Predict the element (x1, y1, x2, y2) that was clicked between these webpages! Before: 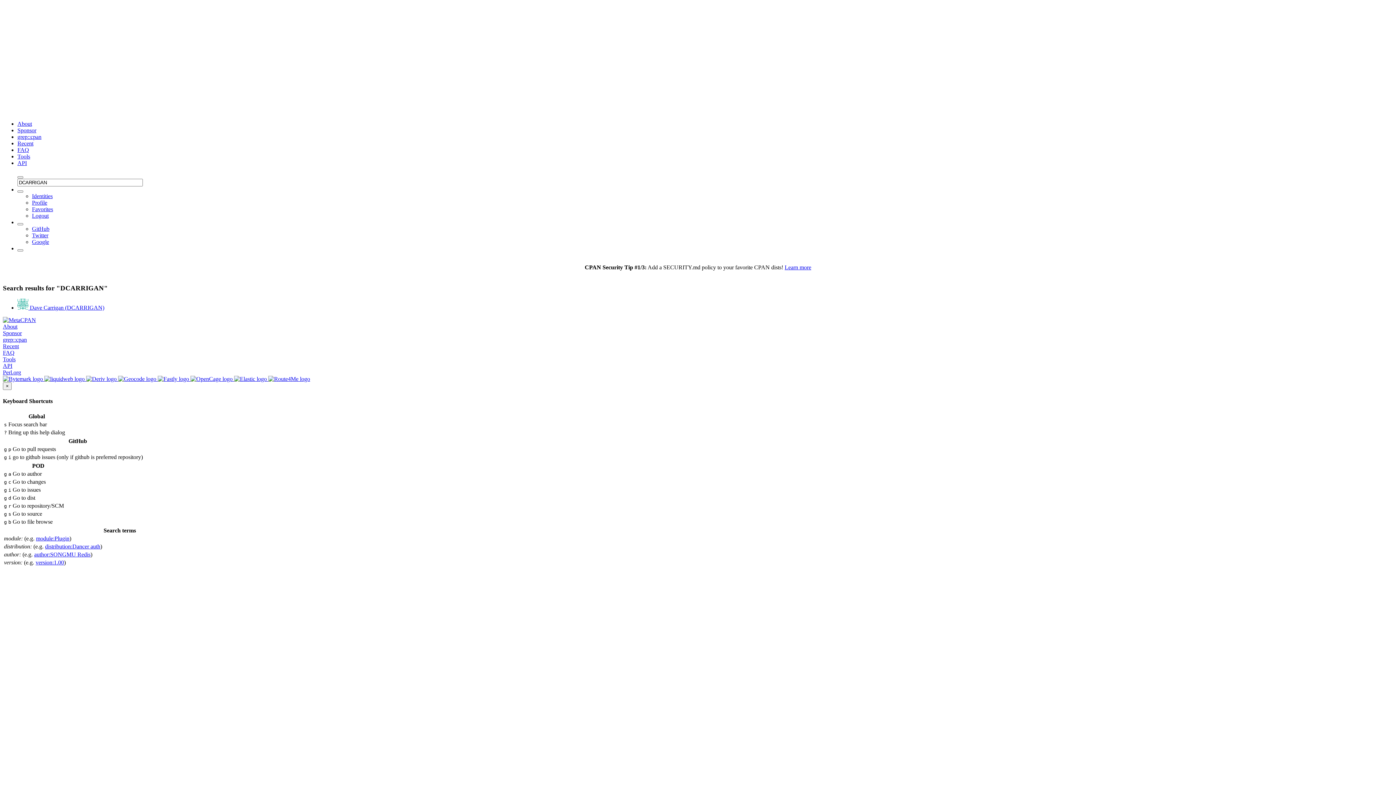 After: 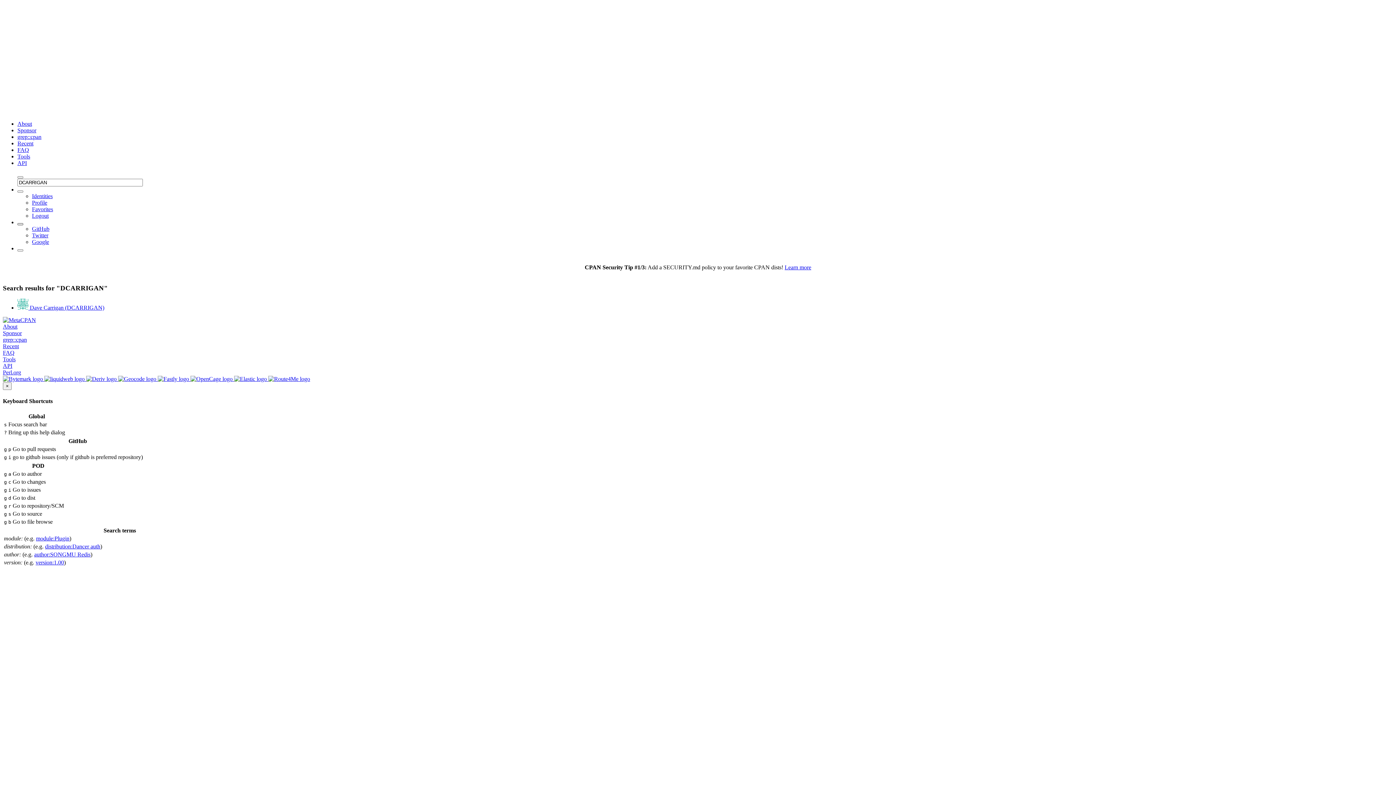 Action: bbox: (17, 223, 23, 225) label: Login